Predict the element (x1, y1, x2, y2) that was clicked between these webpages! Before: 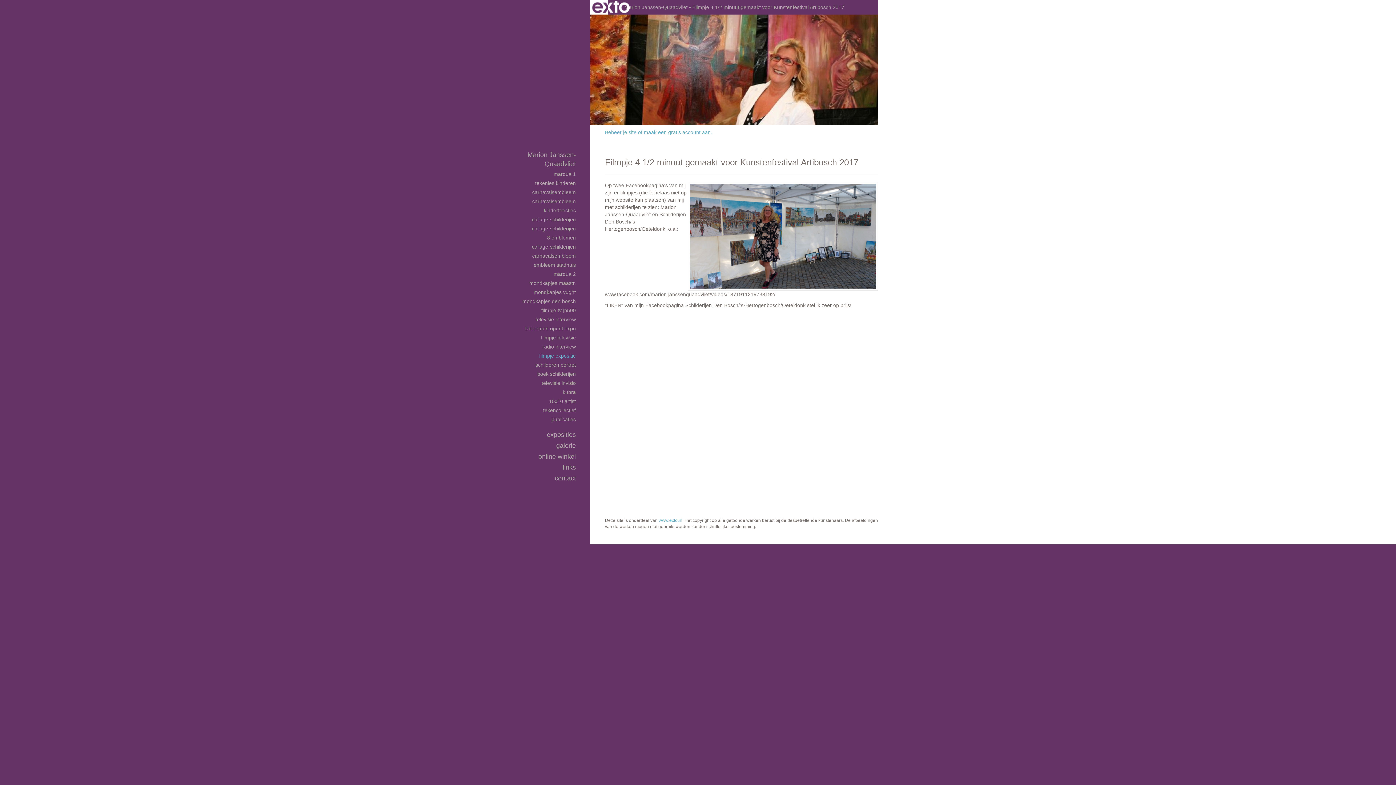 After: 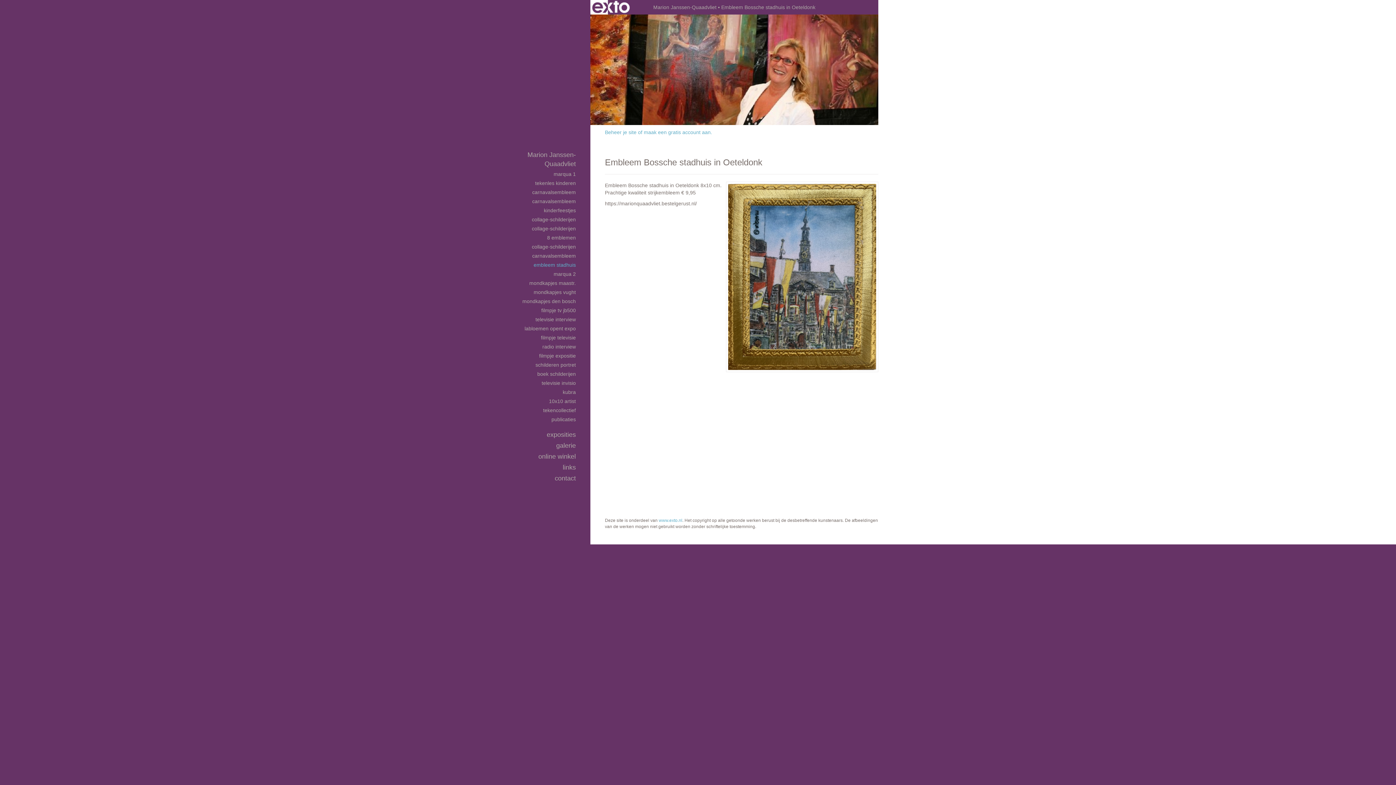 Action: bbox: (517, 261, 576, 268) label: embleem stadhuis